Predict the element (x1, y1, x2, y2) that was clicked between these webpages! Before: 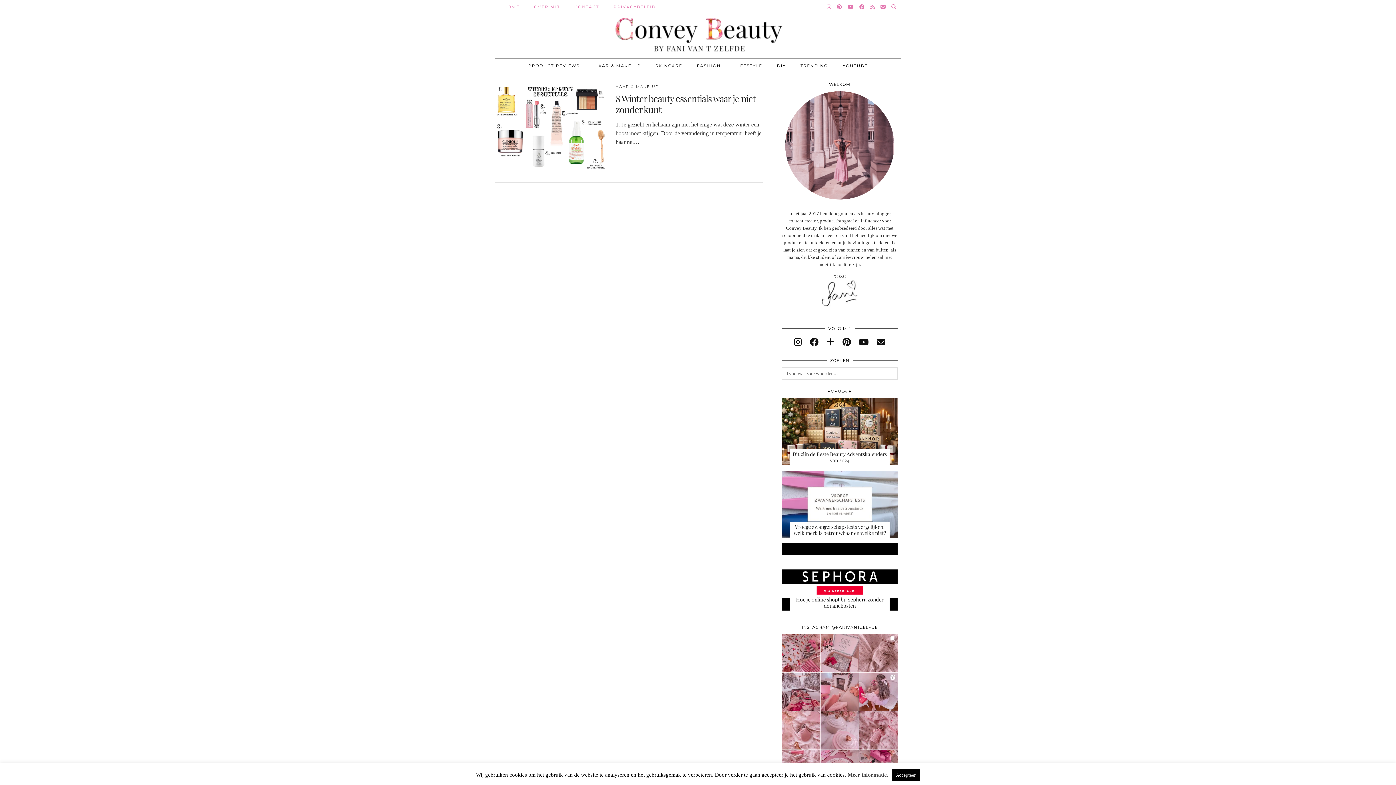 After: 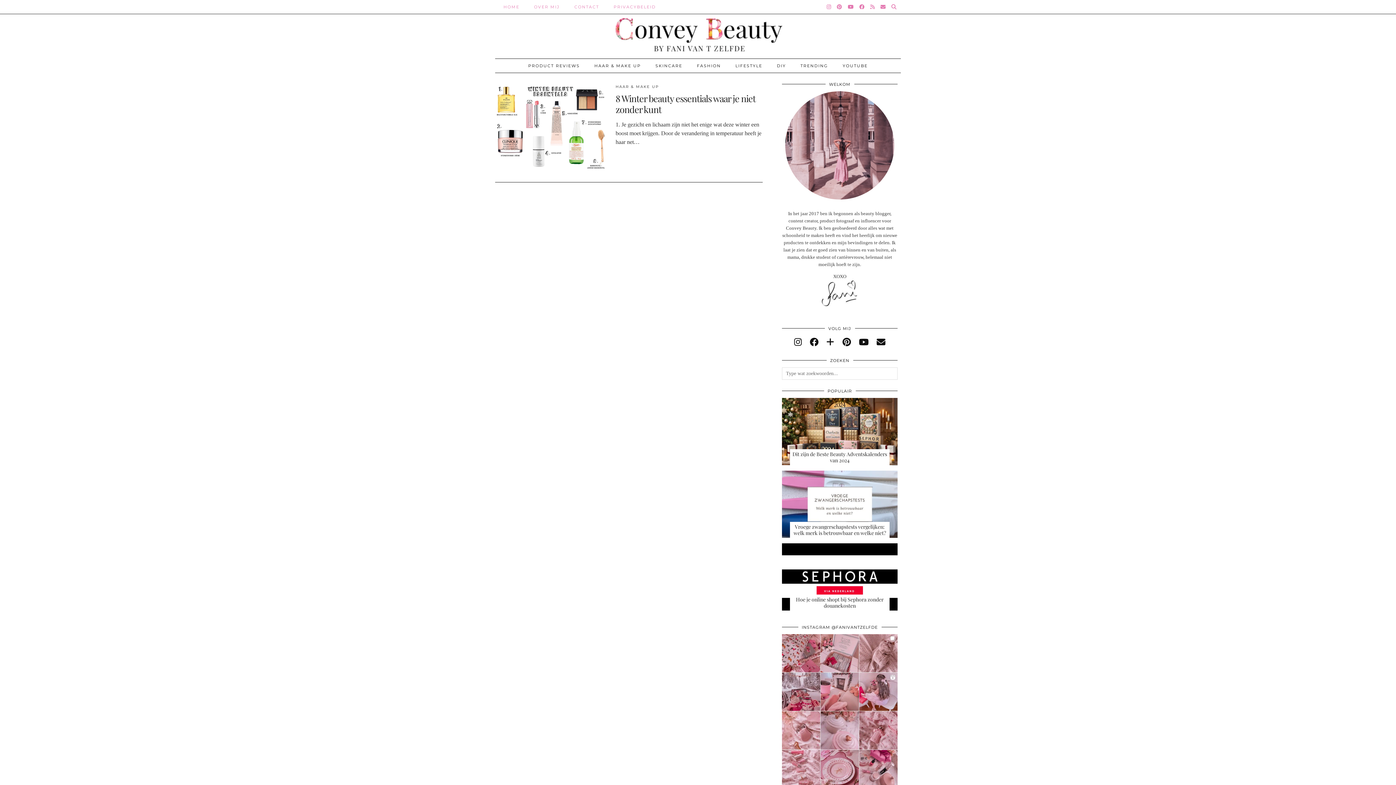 Action: bbox: (891, 769, 920, 781) label: Accepteer